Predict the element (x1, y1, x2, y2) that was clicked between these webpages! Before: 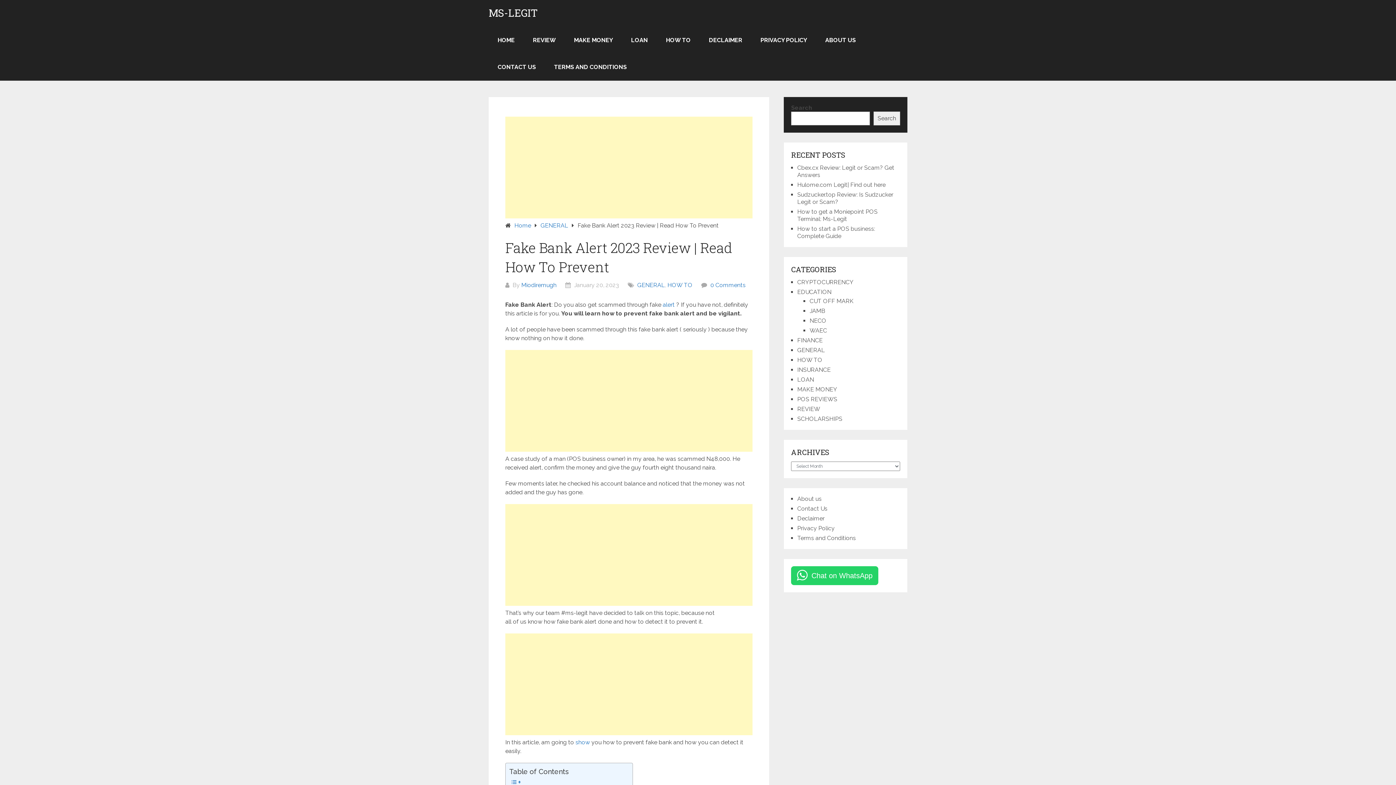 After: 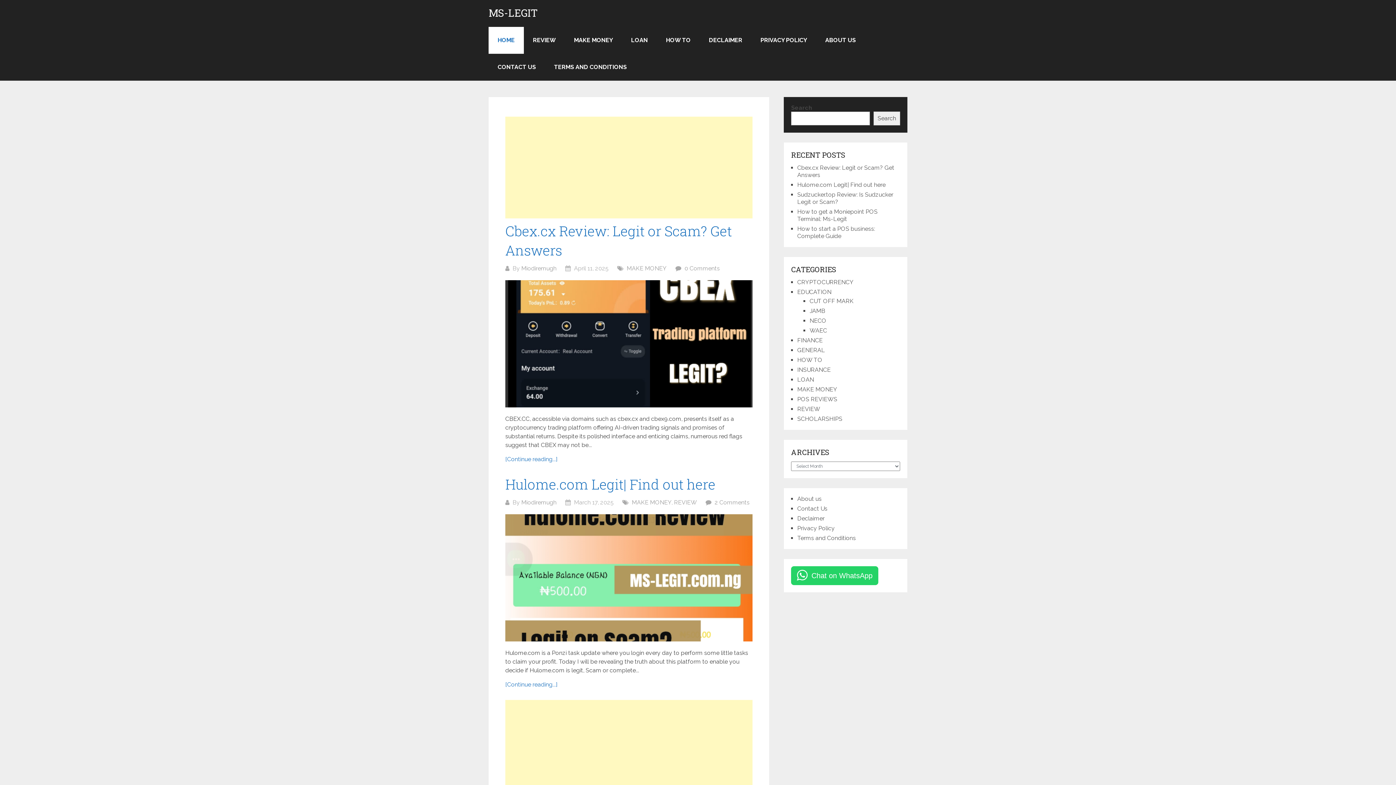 Action: label: MS-LEGIT bbox: (488, 8, 537, 18)